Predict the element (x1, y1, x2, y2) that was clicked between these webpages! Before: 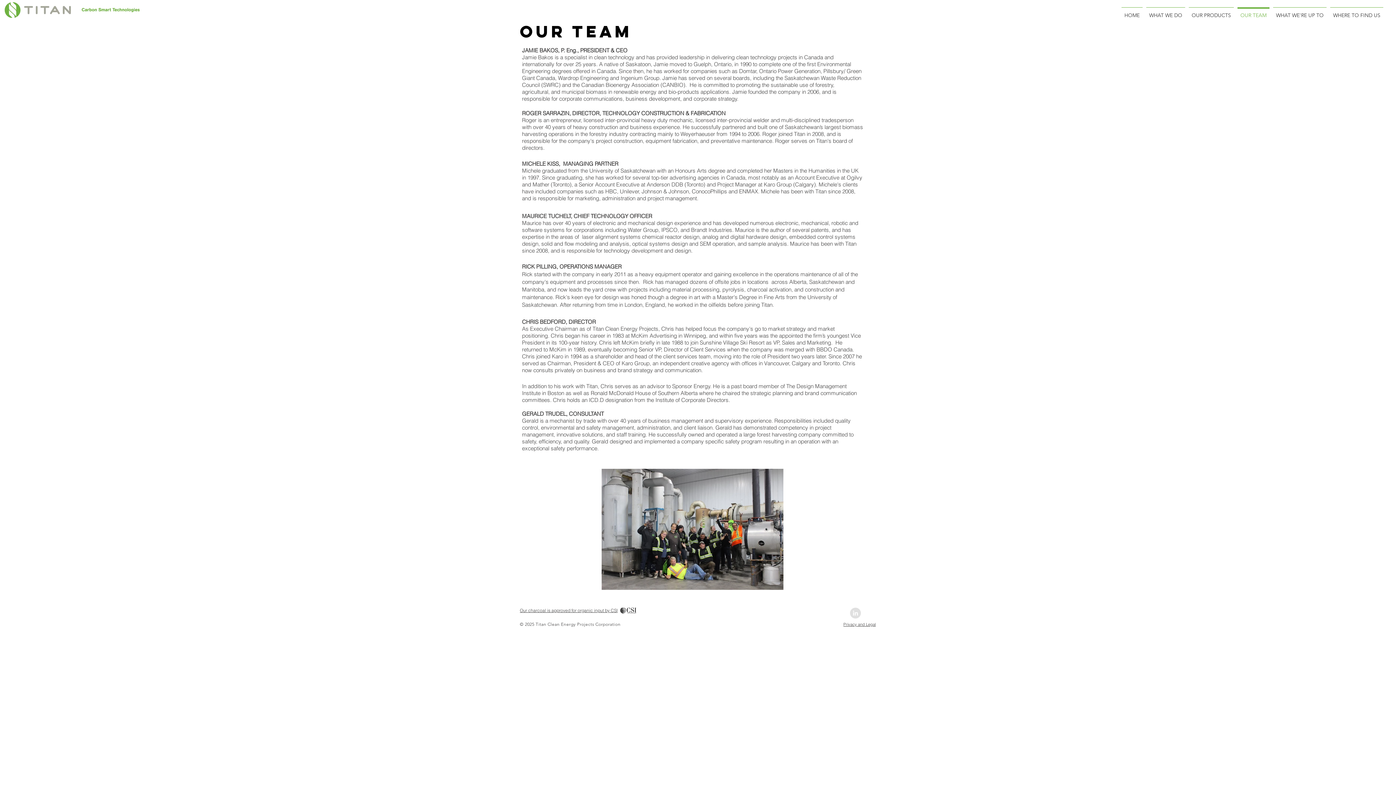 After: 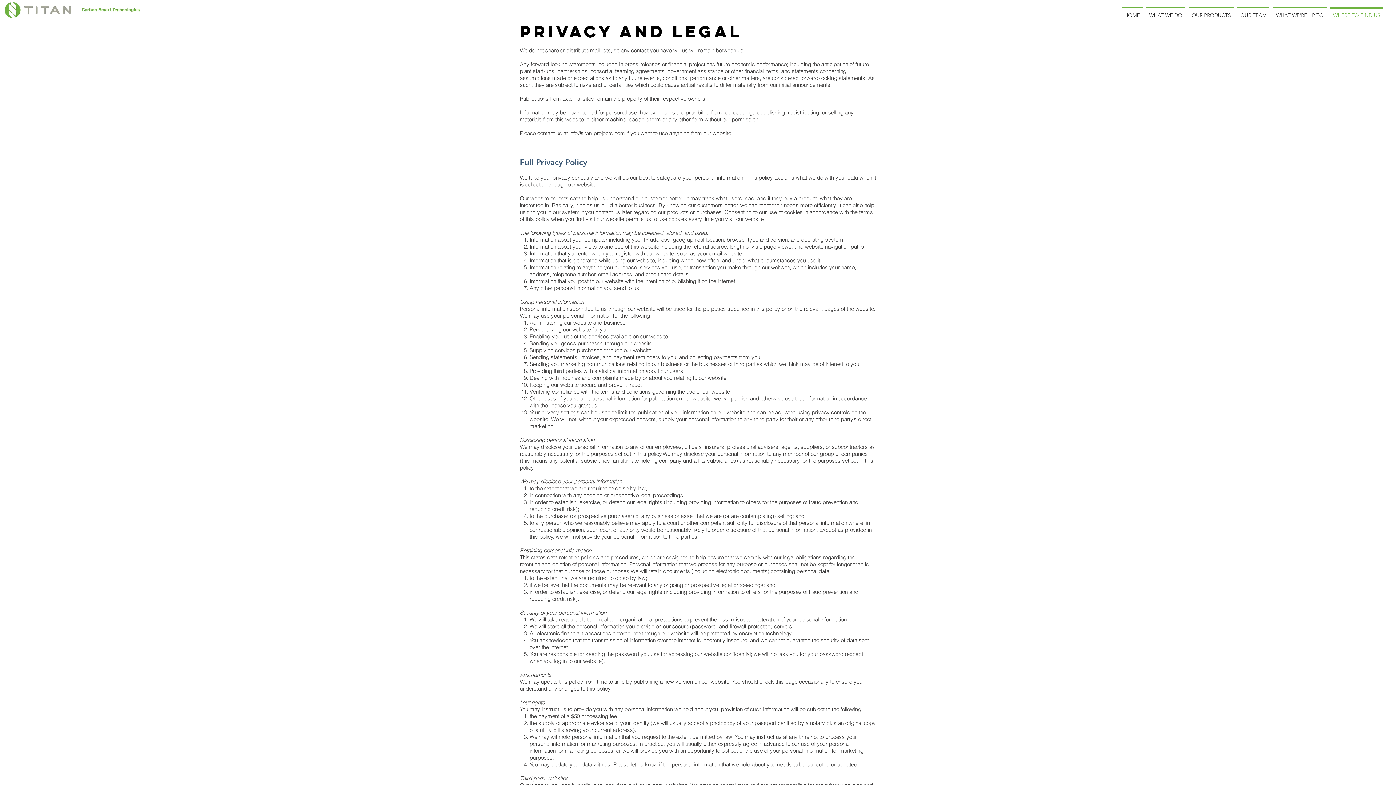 Action: bbox: (843, 622, 876, 627) label: Privacy and Legal